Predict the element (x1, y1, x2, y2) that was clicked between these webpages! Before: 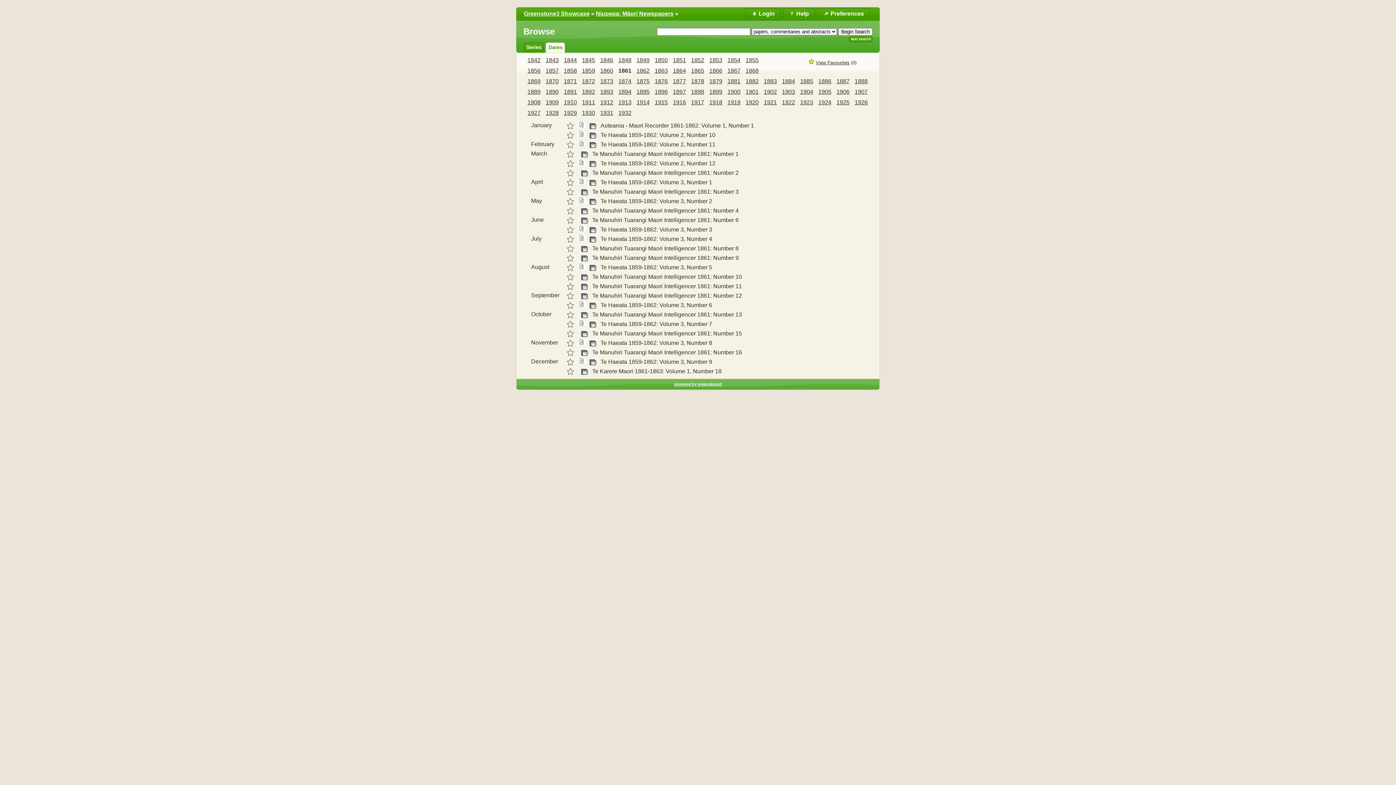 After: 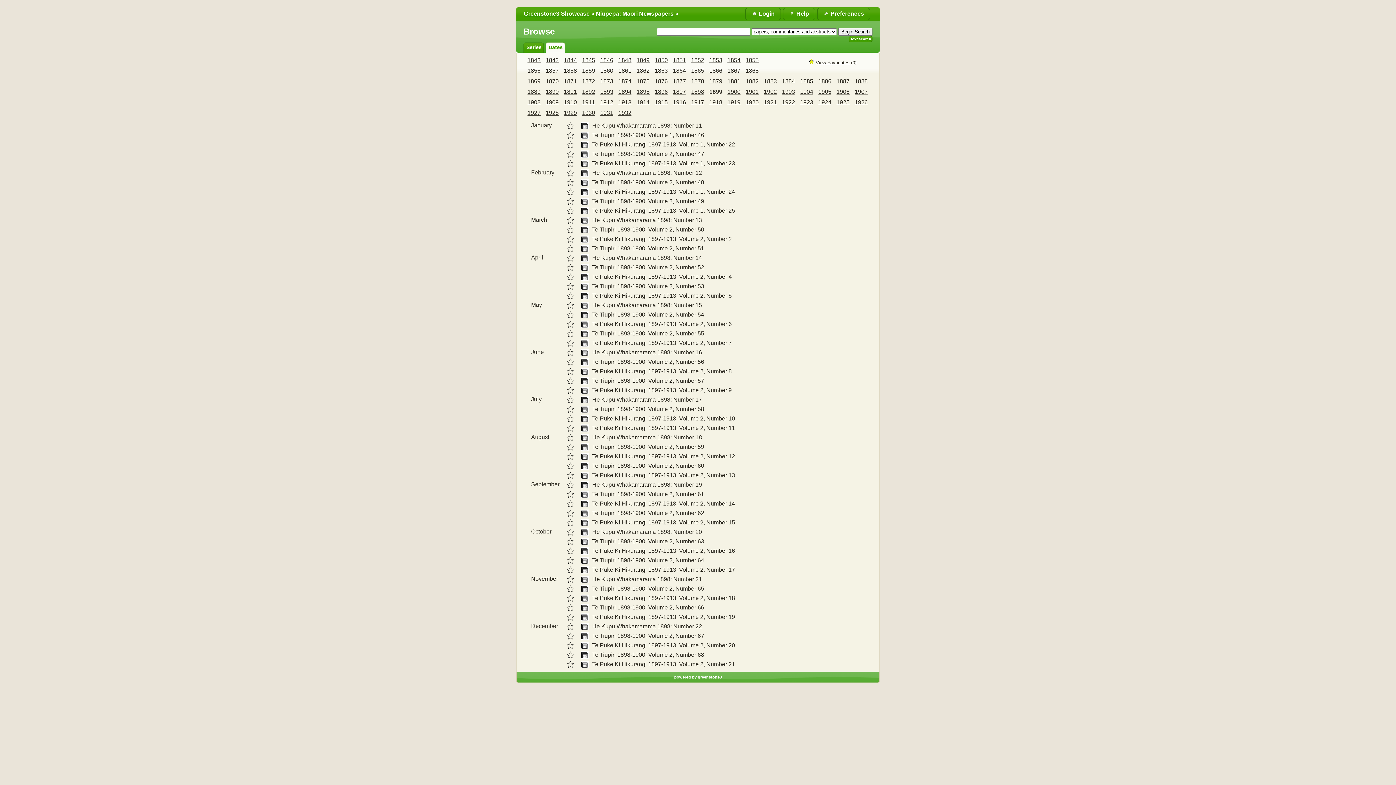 Action: label: 1899 bbox: (709, 88, 722, 94)